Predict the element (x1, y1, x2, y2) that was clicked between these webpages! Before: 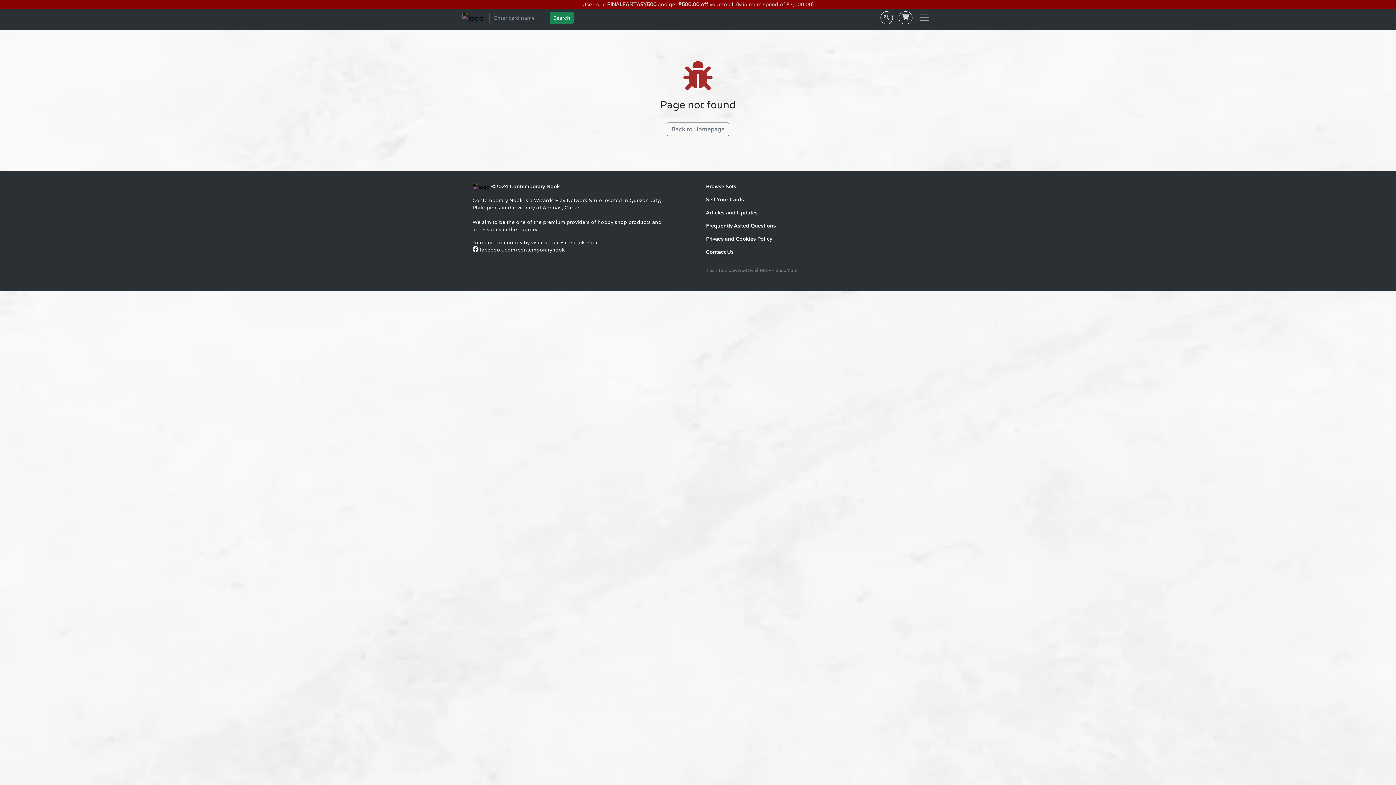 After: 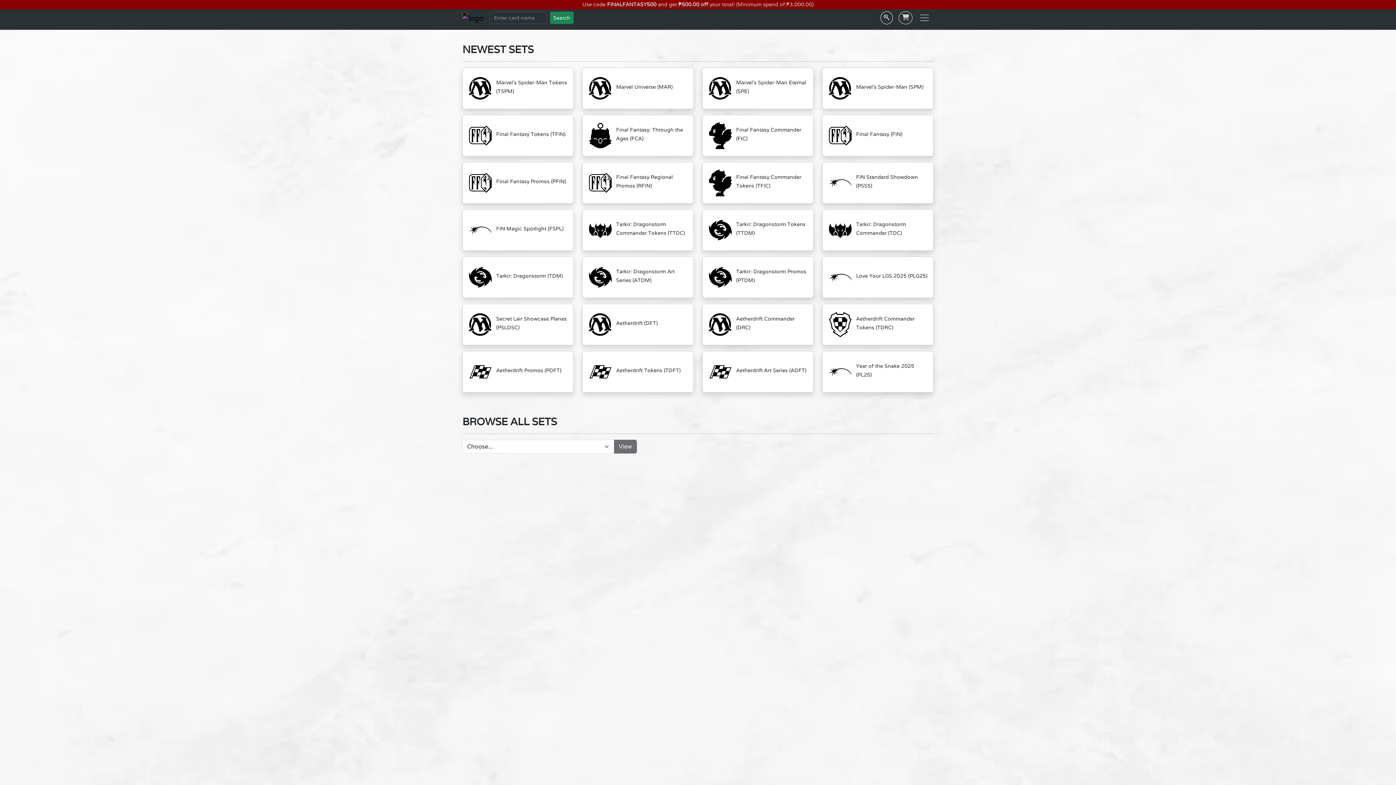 Action: bbox: (700, 180, 925, 193) label: Browse Sets